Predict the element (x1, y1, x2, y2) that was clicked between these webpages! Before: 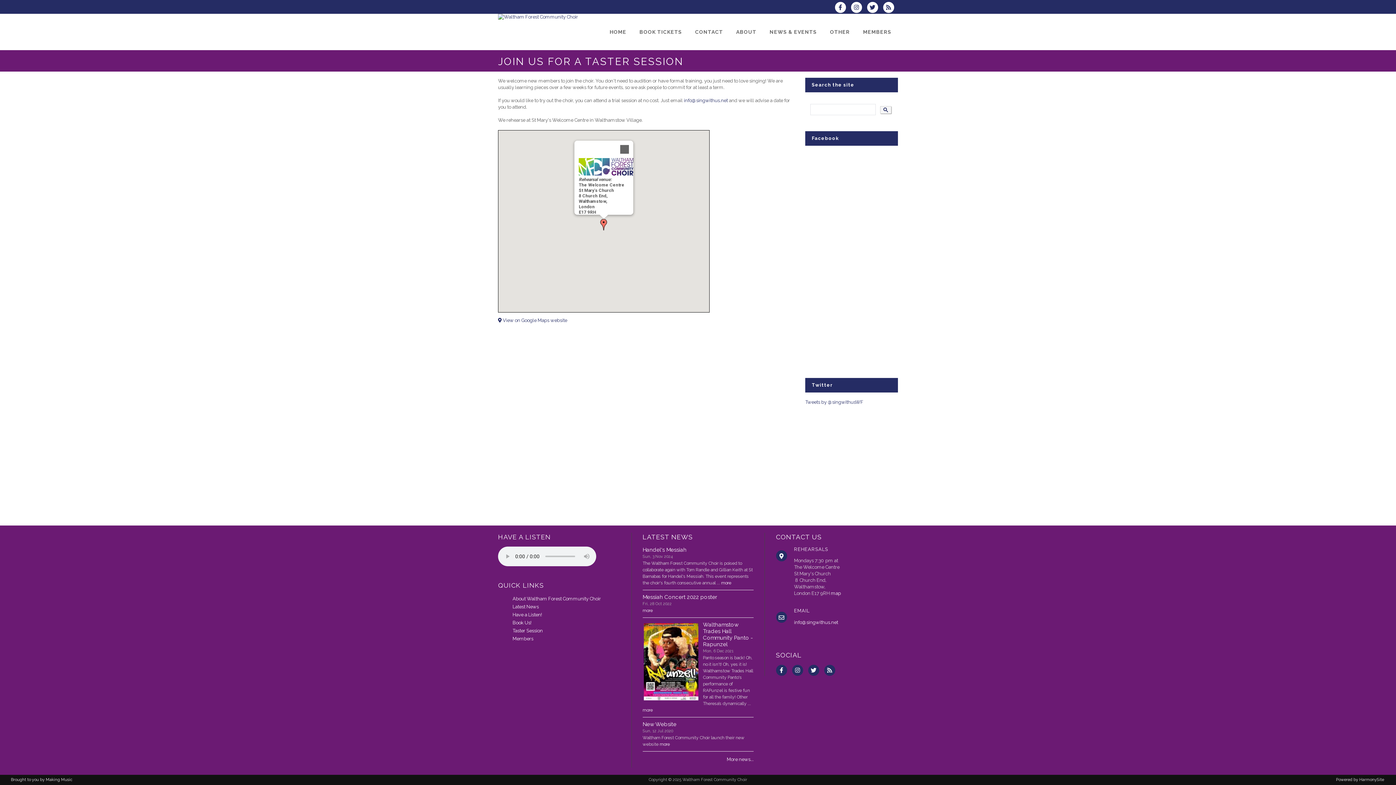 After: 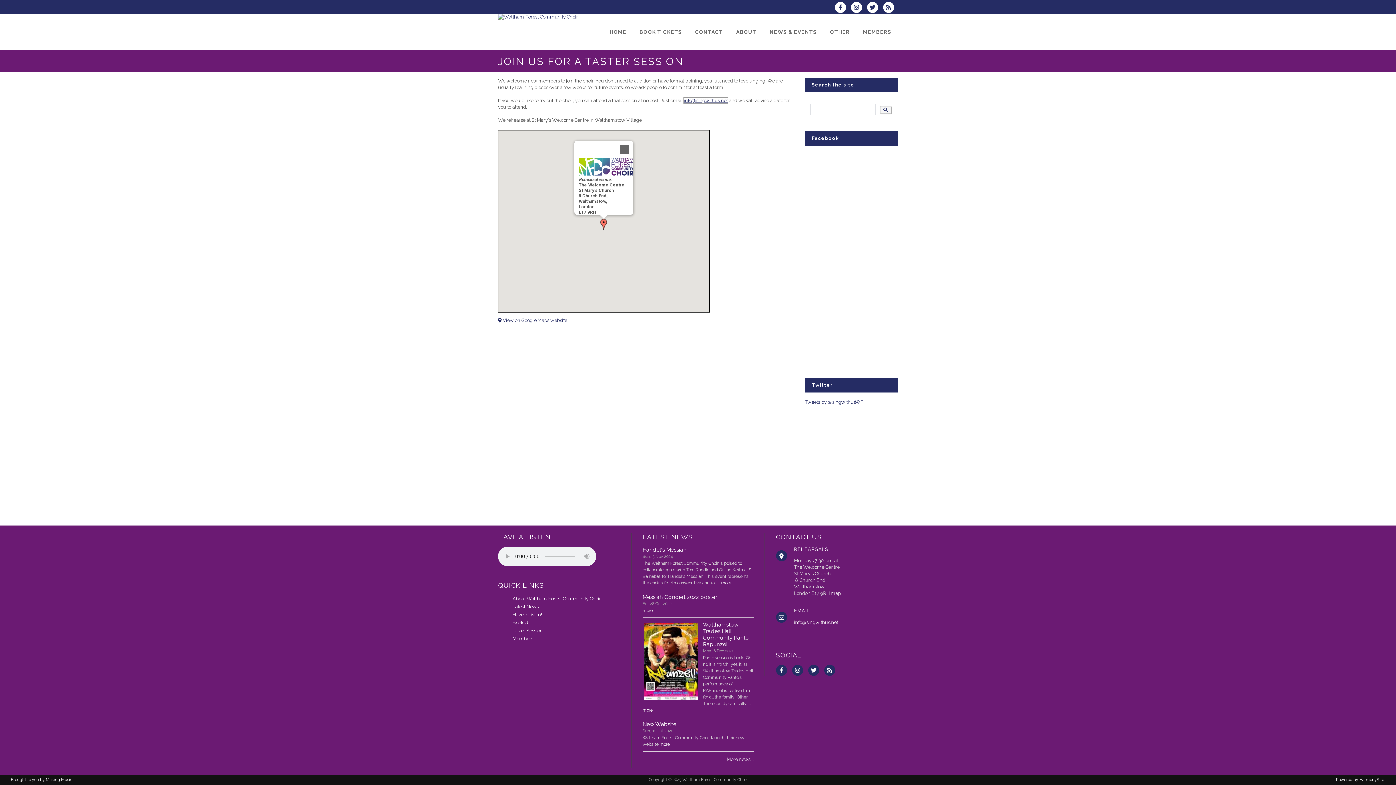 Action: label: info@singwithus.net bbox: (684, 97, 728, 103)